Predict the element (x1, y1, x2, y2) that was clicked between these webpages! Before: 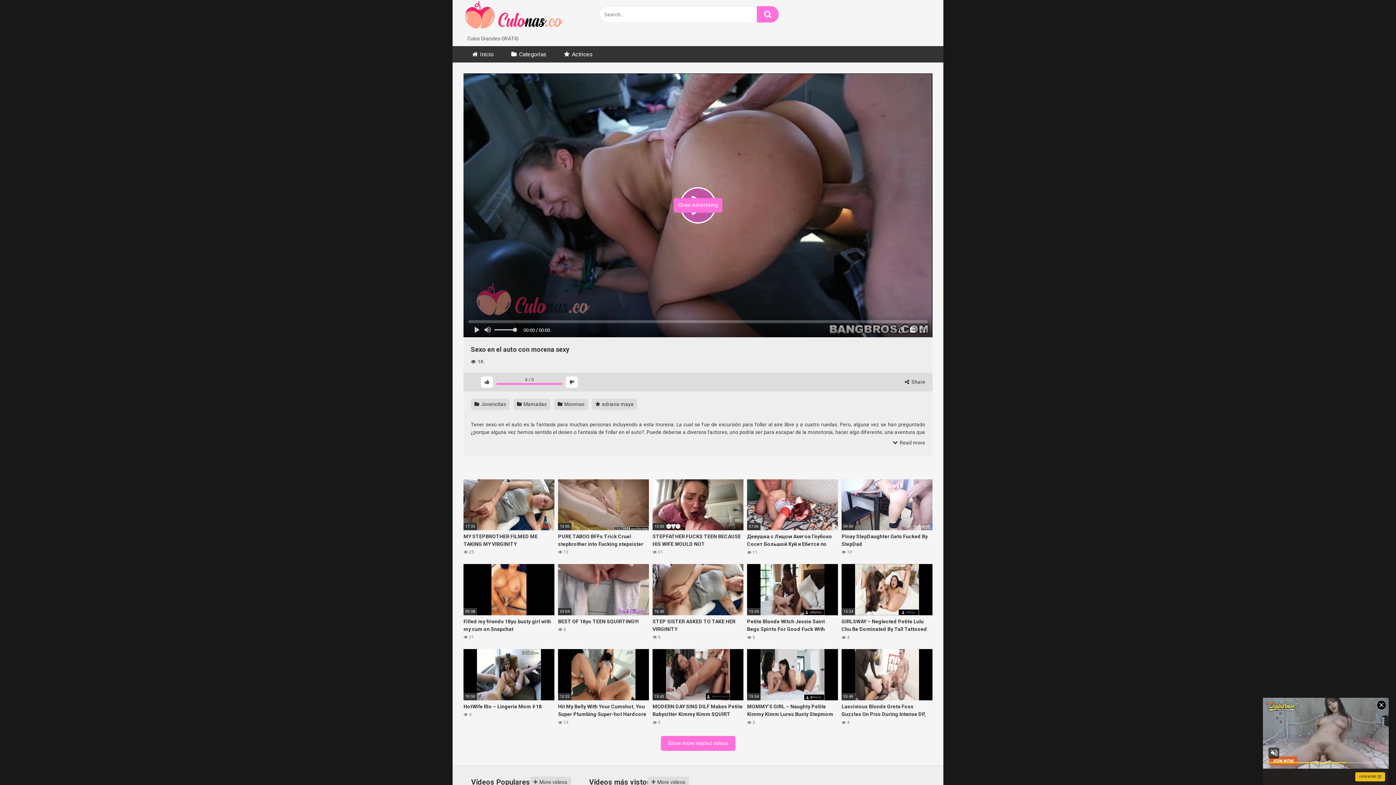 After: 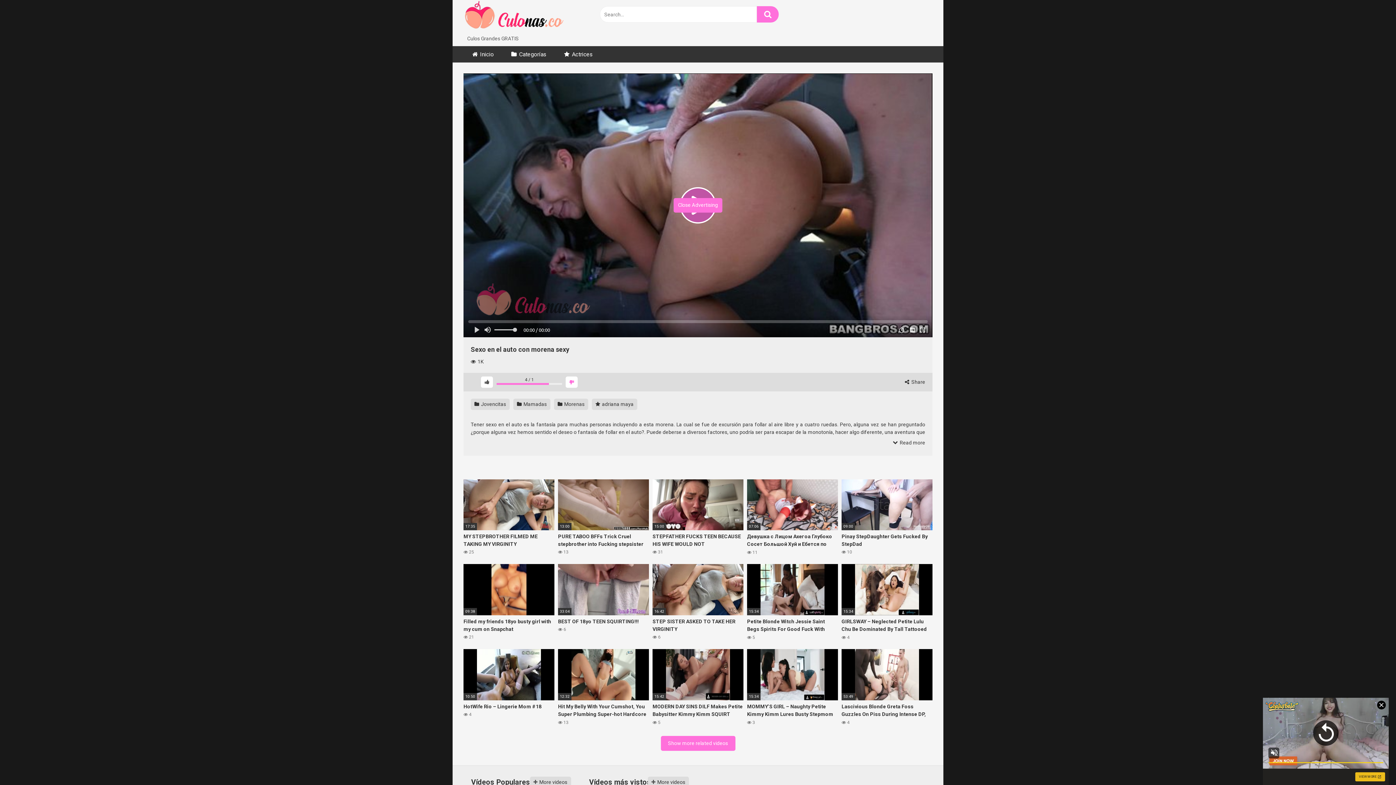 Action: bbox: (565, 376, 577, 387)